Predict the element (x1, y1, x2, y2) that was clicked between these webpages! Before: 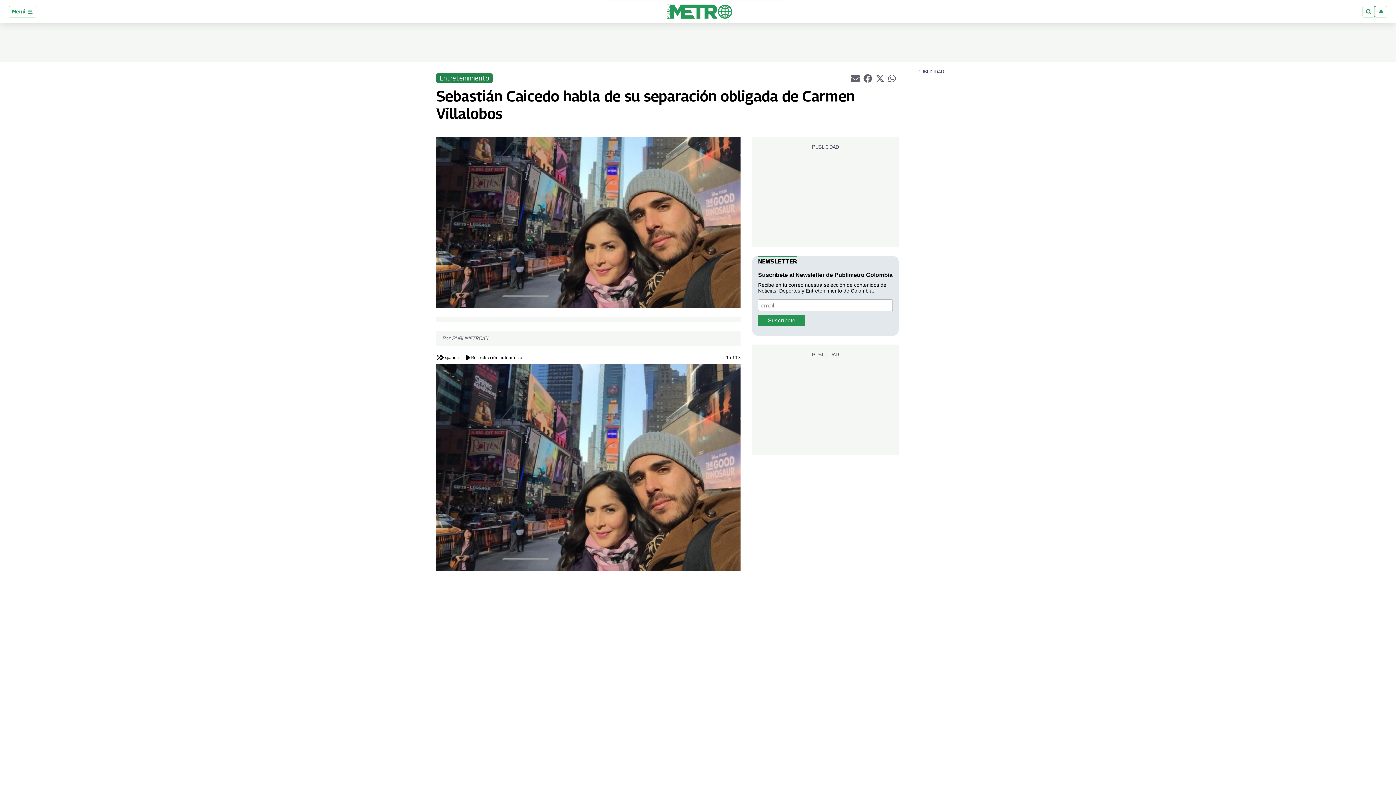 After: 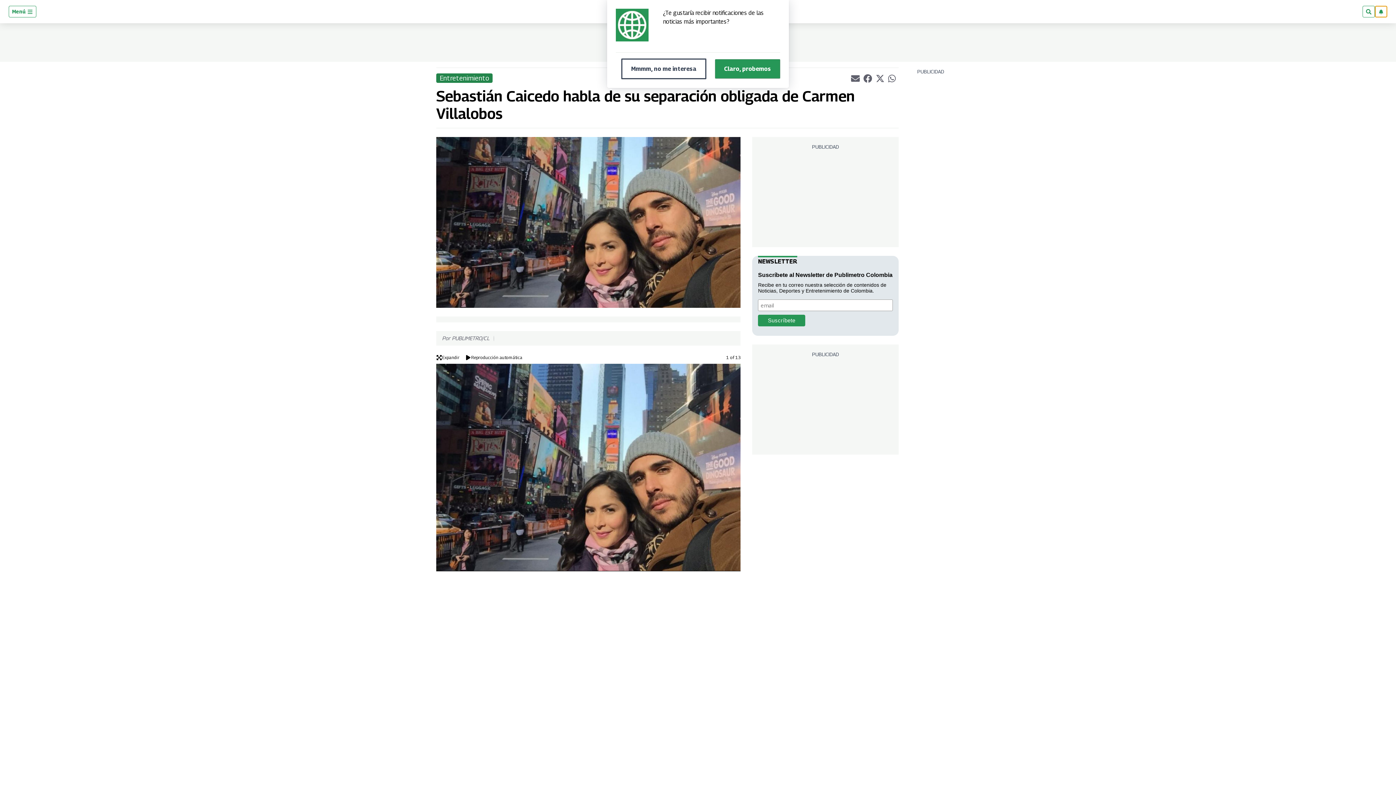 Action: bbox: (1375, 5, 1387, 17)